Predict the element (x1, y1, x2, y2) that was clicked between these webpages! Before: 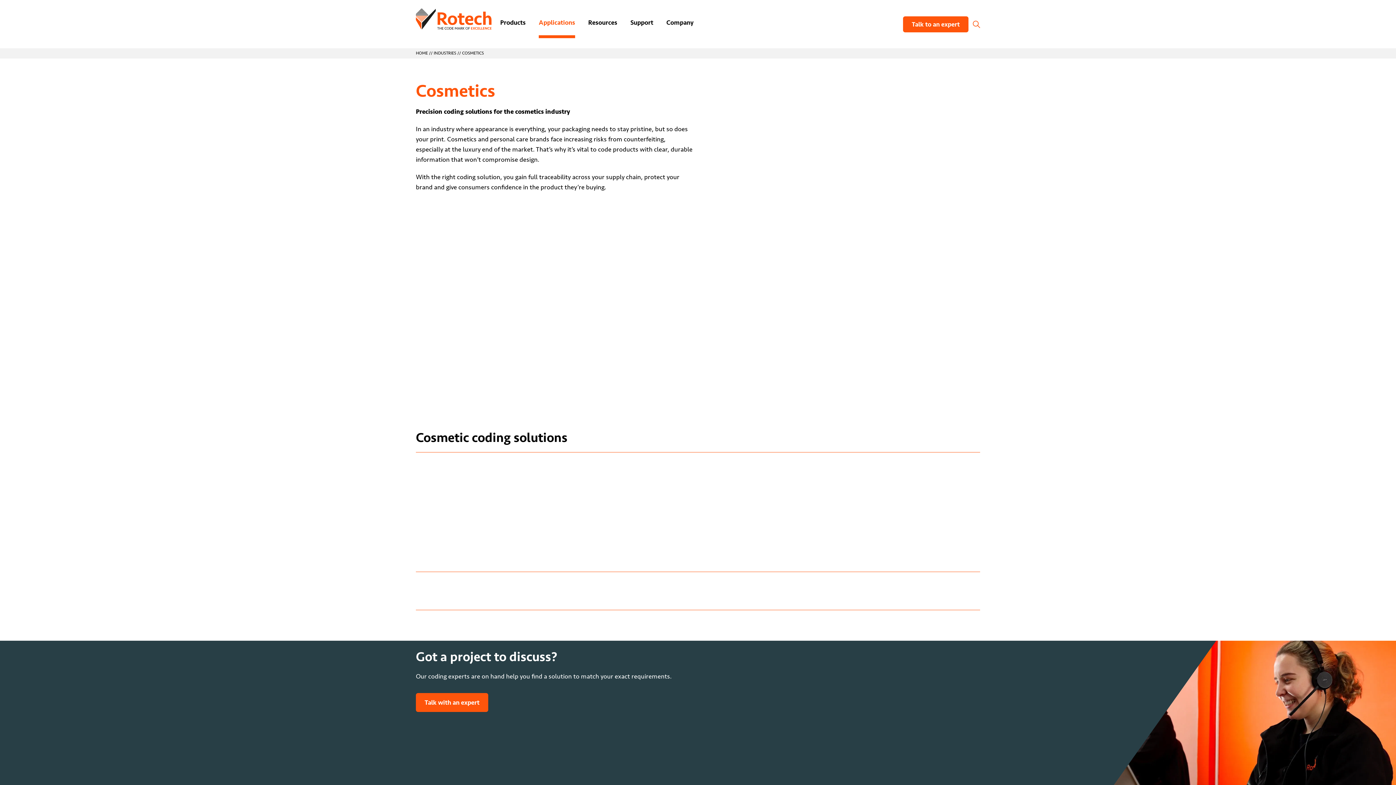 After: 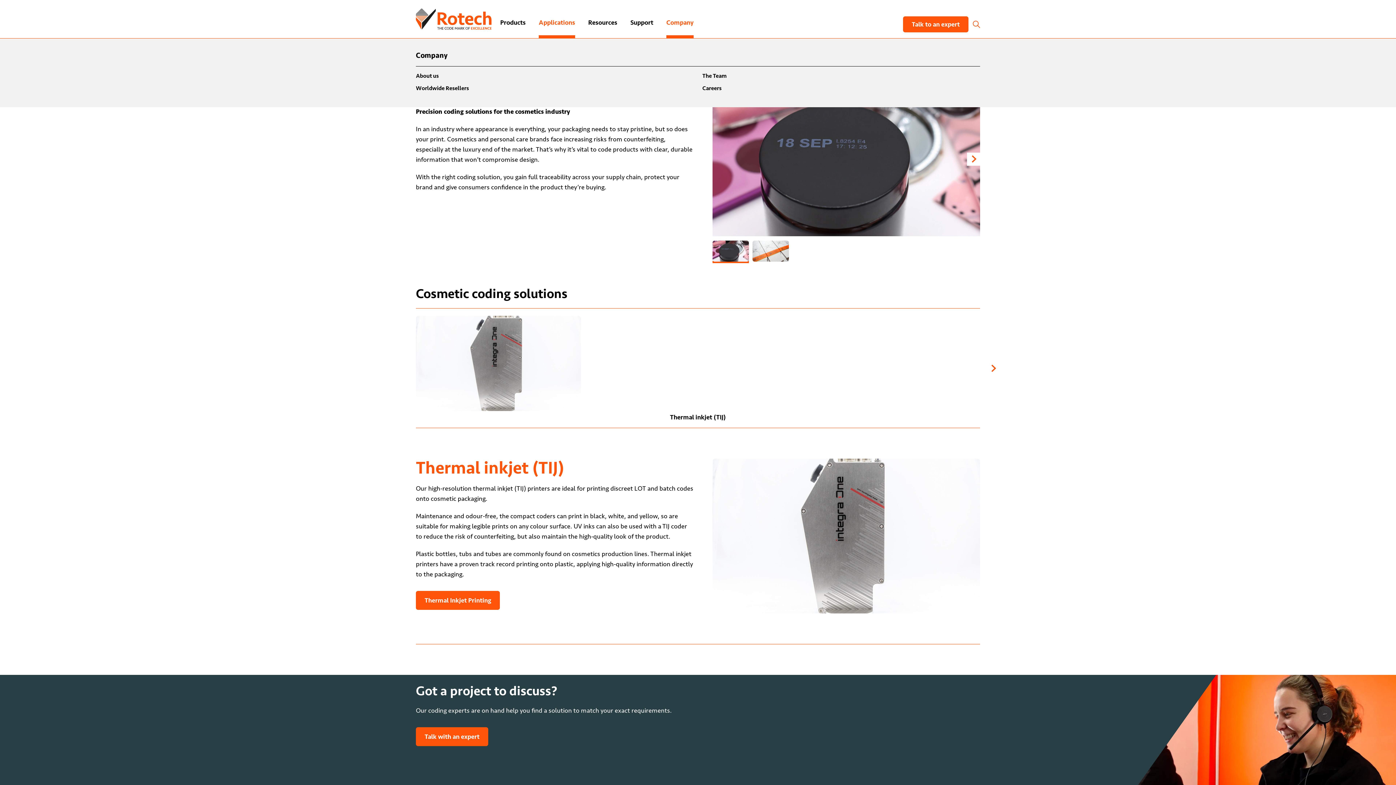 Action: label: Company bbox: (666, 10, 693, 38)